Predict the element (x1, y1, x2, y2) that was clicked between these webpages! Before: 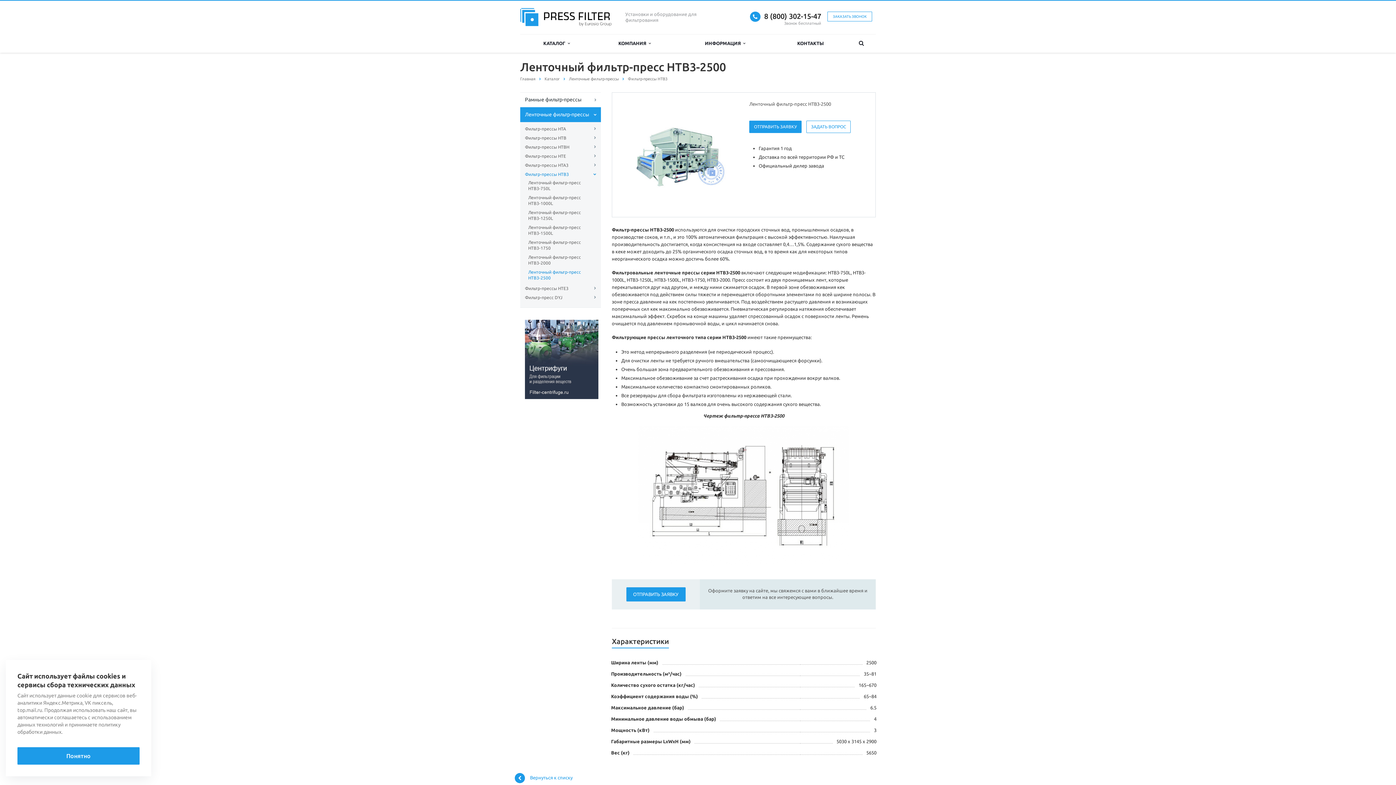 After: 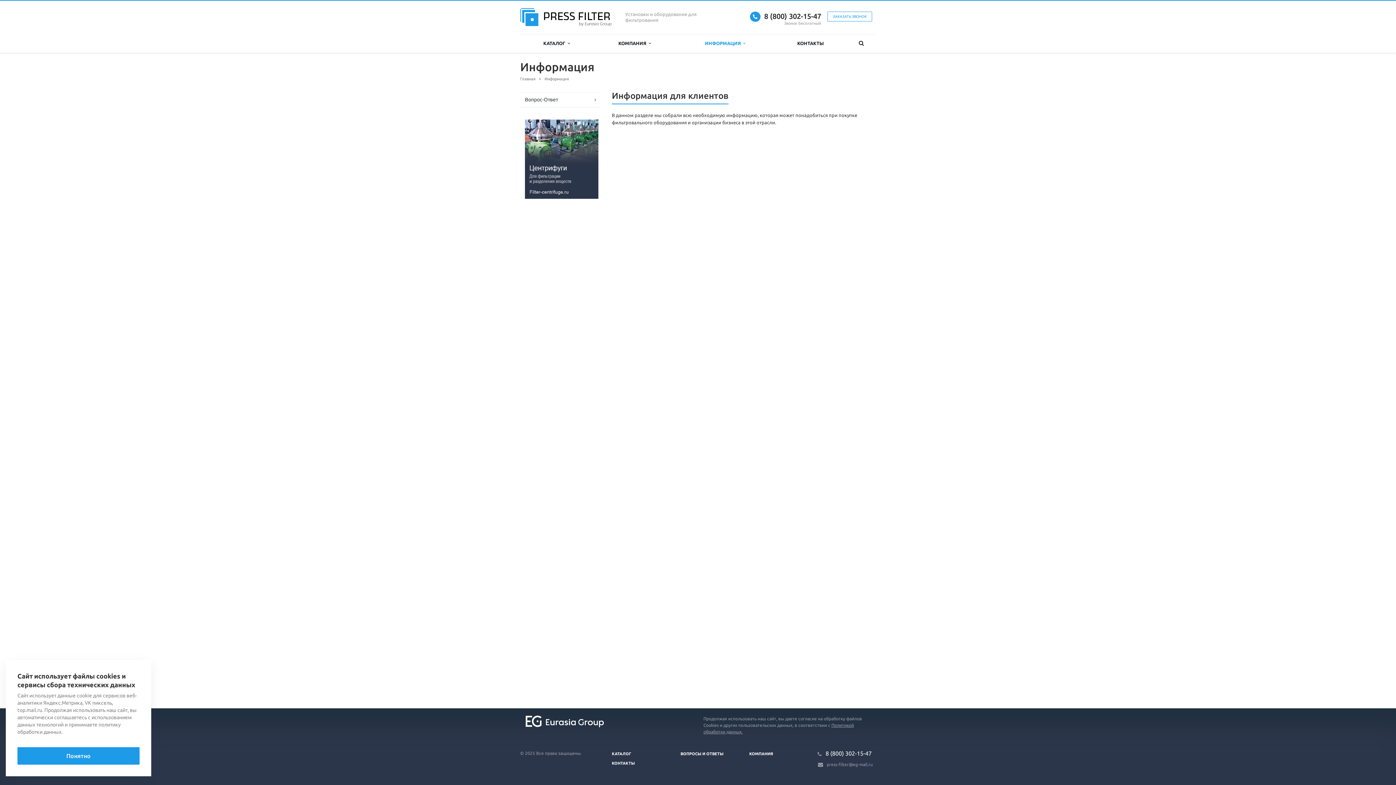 Action: bbox: (676, 34, 774, 52) label: ИНФОРМАЦИЯ  